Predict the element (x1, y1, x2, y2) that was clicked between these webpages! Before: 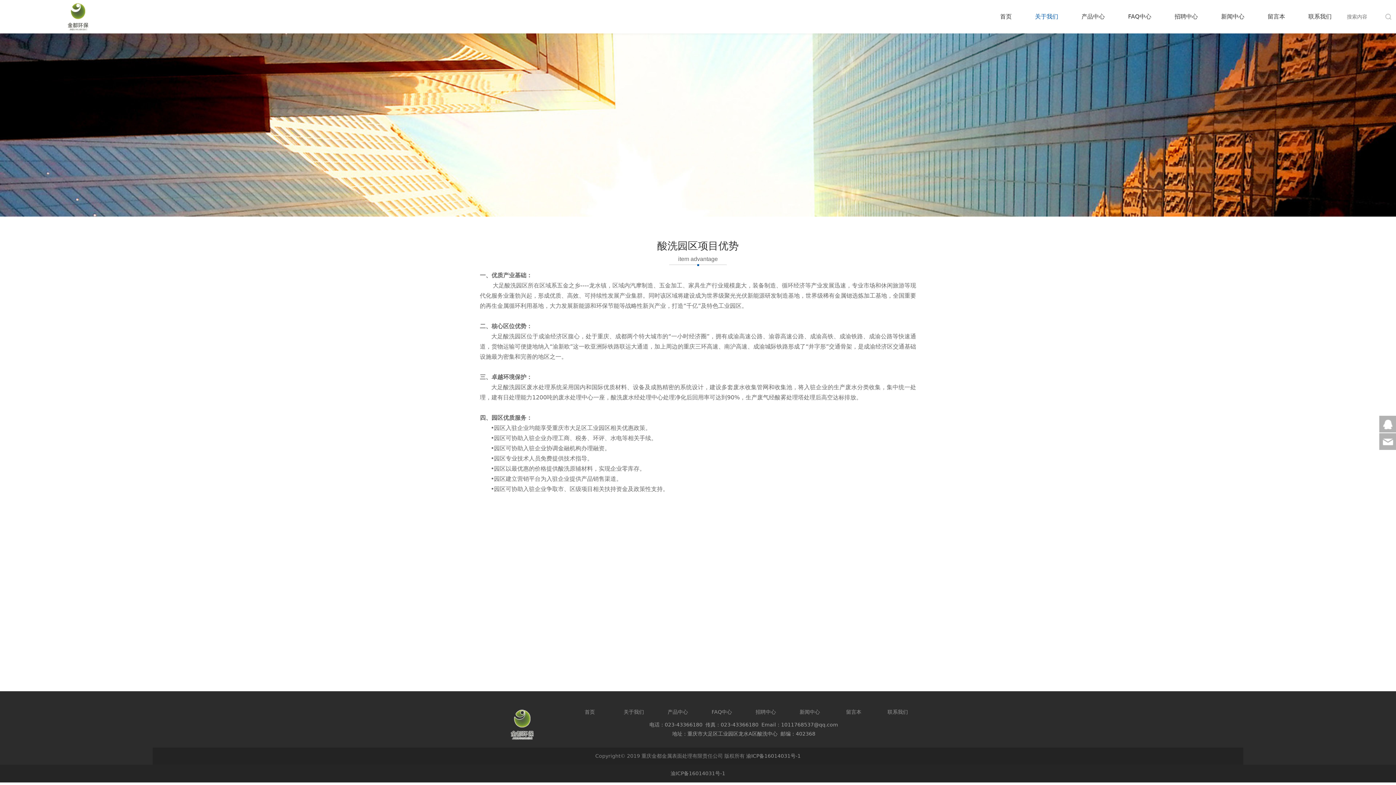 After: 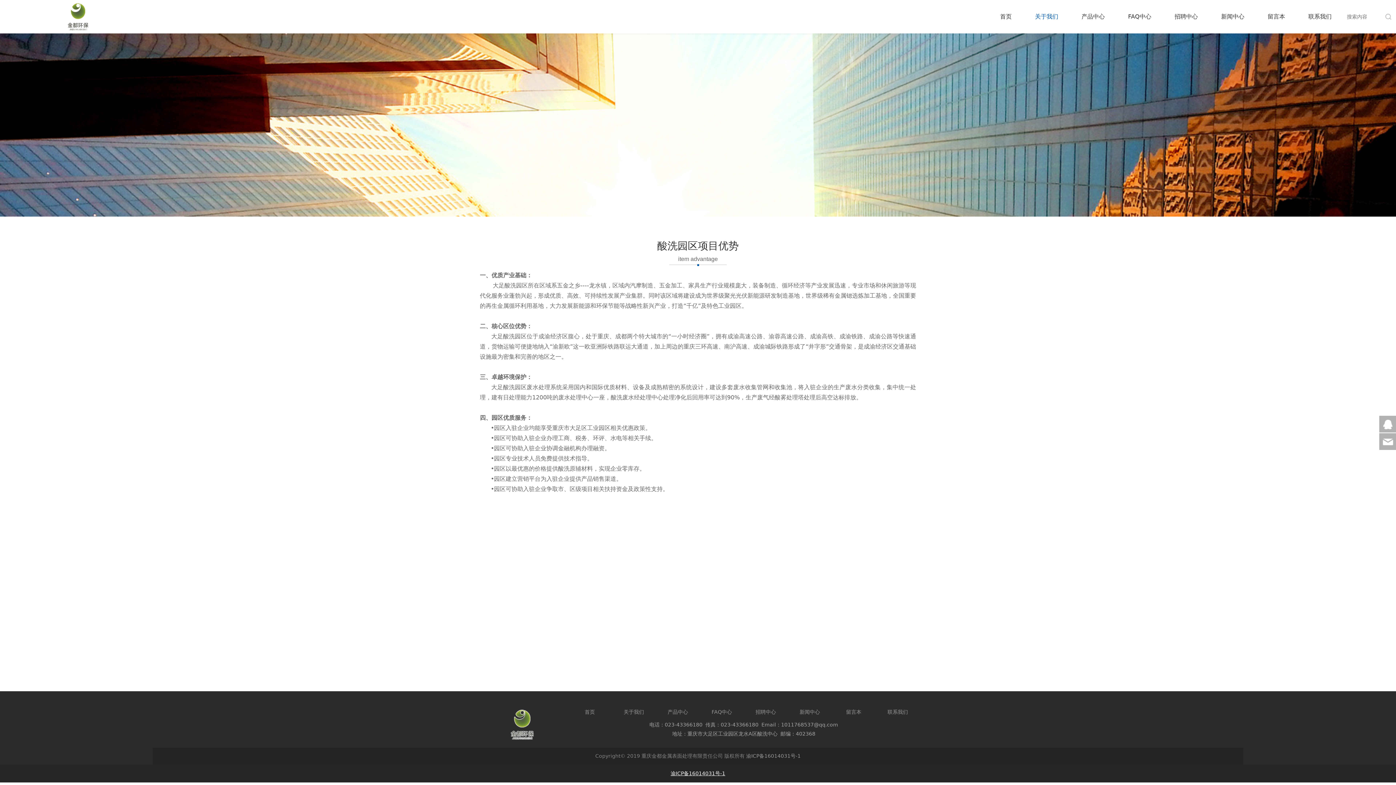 Action: bbox: (670, 771, 725, 776) label: 渝ICP备16014031号-1